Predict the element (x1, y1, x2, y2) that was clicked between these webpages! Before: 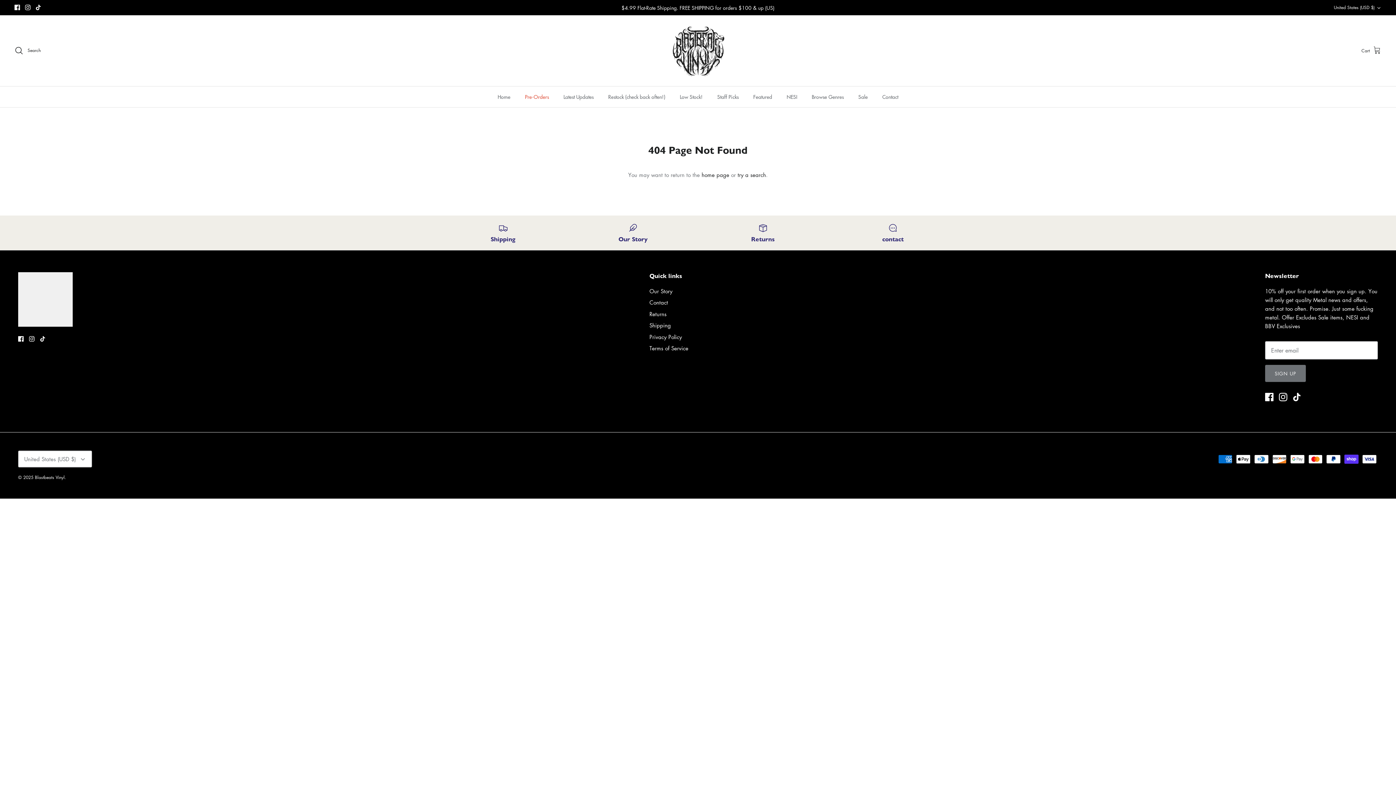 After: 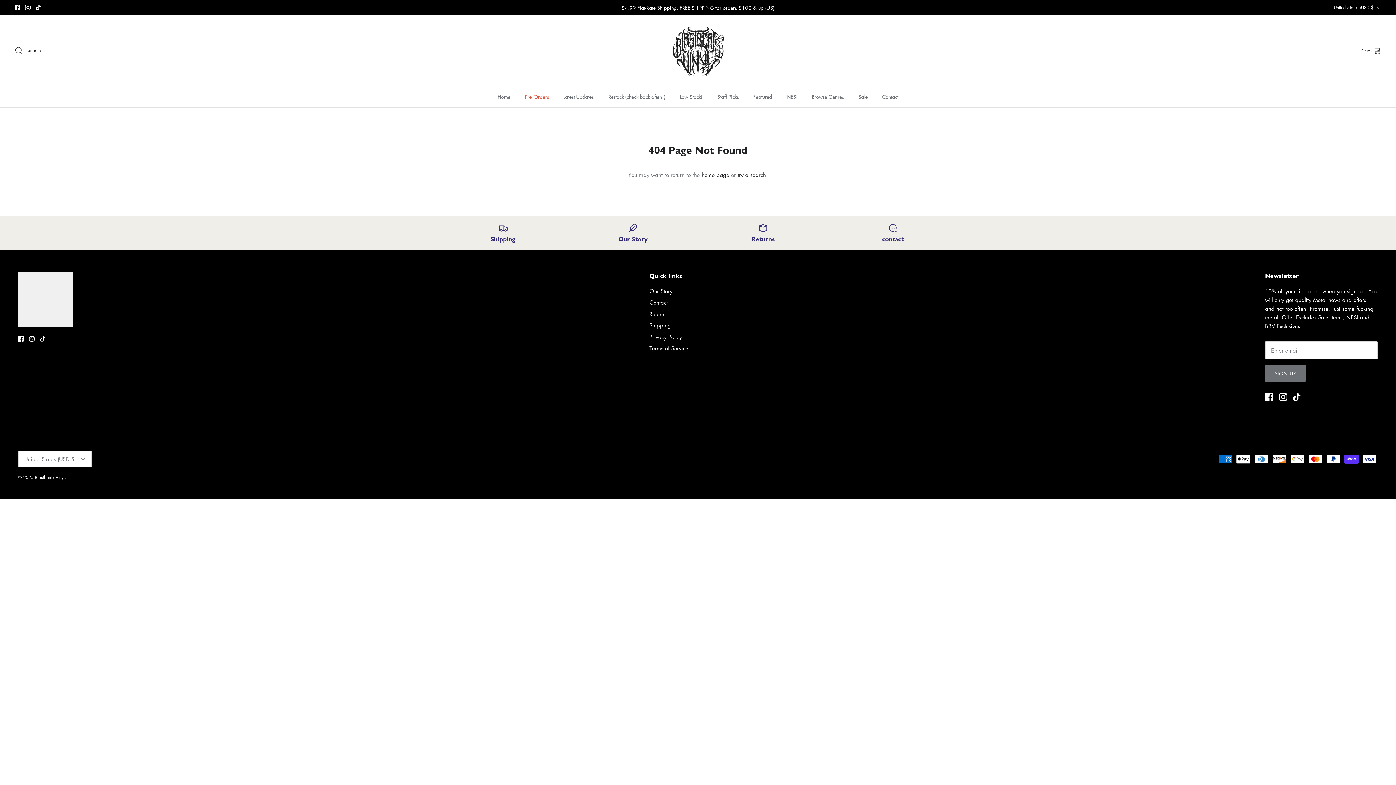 Action: label: Instagram bbox: (25, 4, 30, 10)